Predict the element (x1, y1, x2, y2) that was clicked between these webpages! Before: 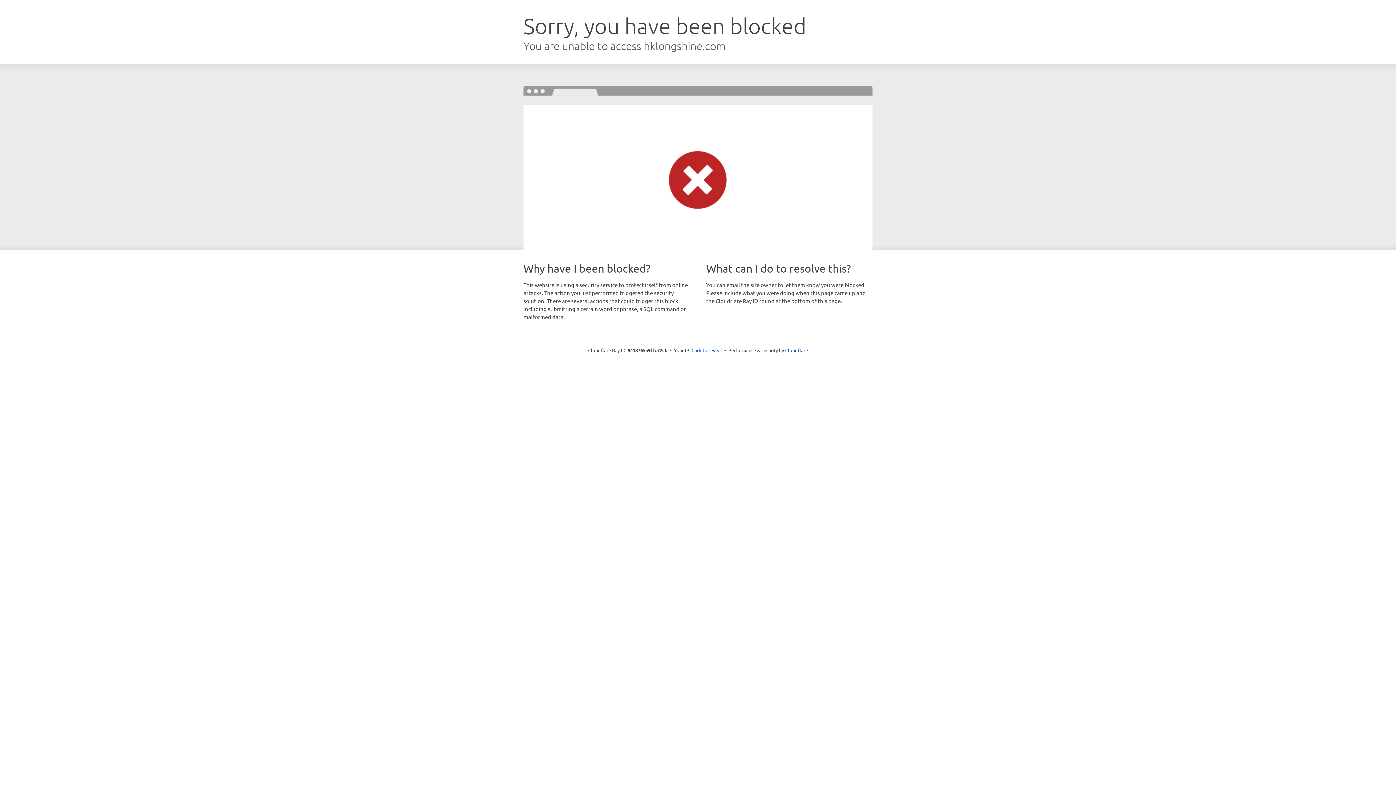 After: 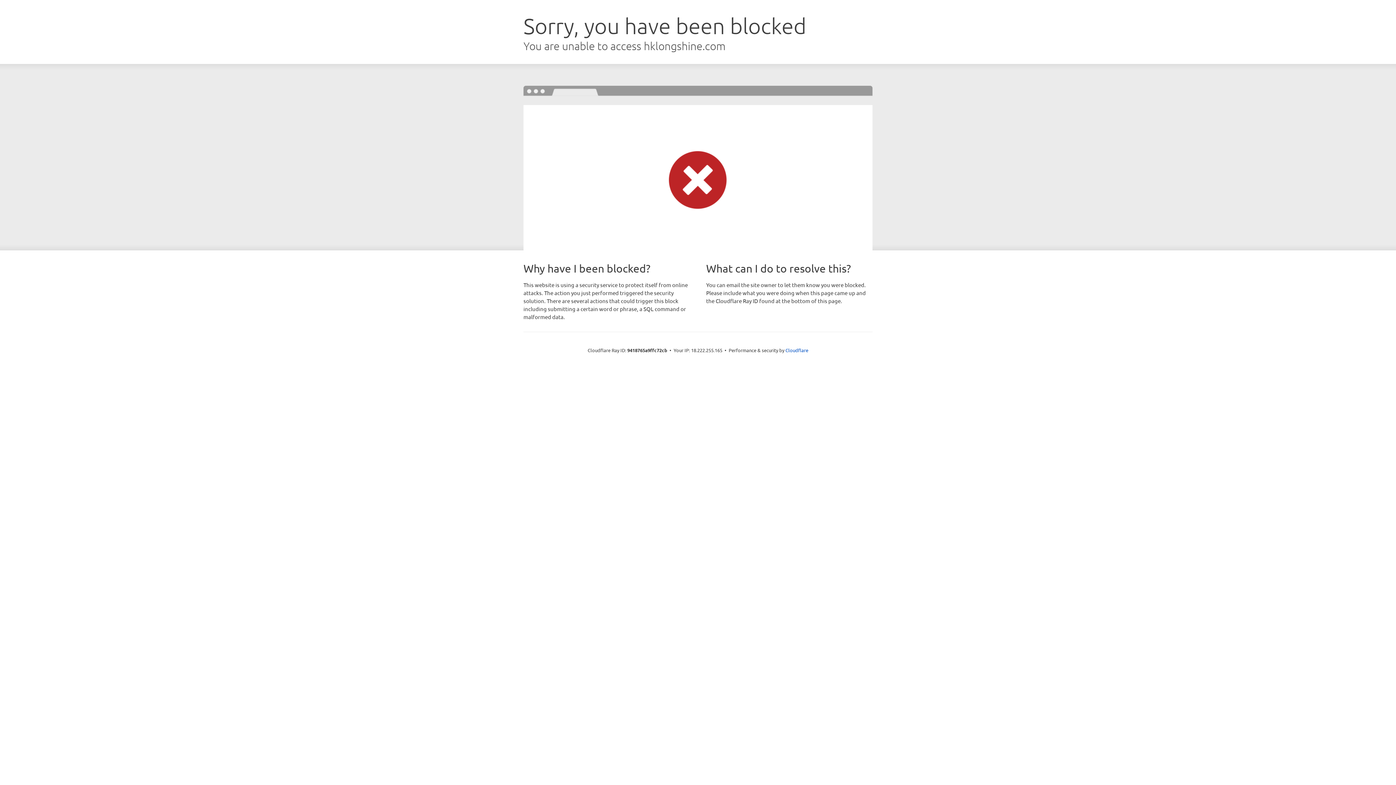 Action: bbox: (691, 346, 722, 353) label: Click to reveal